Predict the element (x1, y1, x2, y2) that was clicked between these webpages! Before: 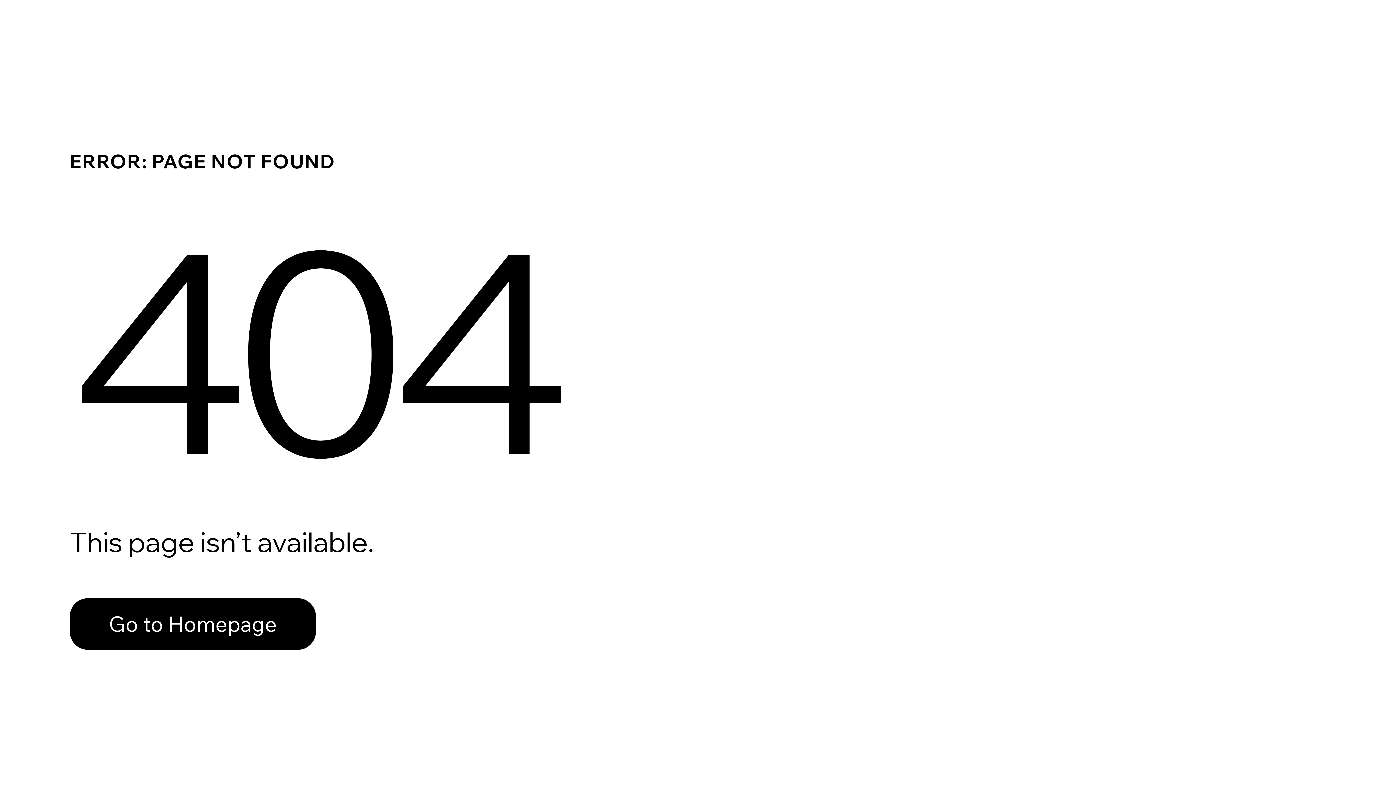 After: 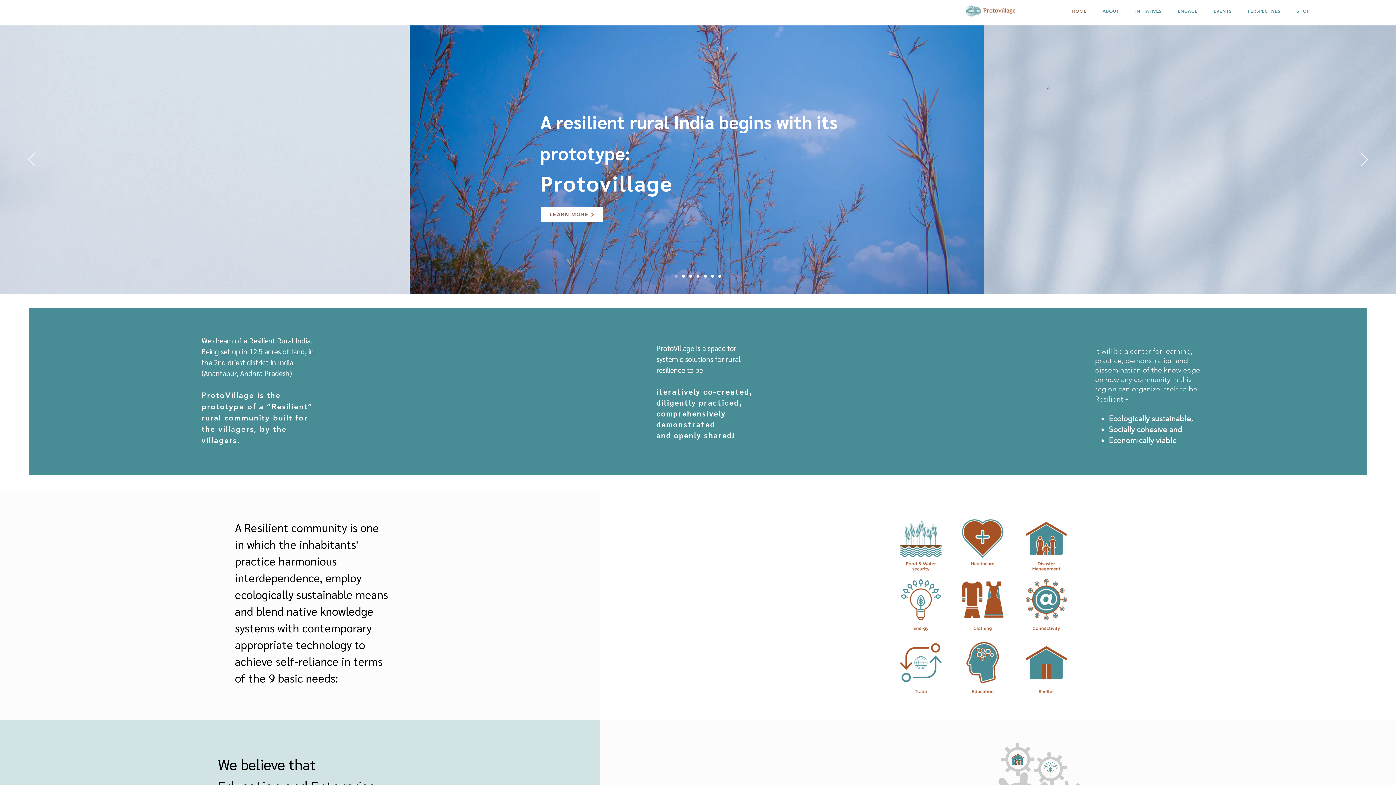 Action: label: Go to Homepage bbox: (69, 598, 316, 650)